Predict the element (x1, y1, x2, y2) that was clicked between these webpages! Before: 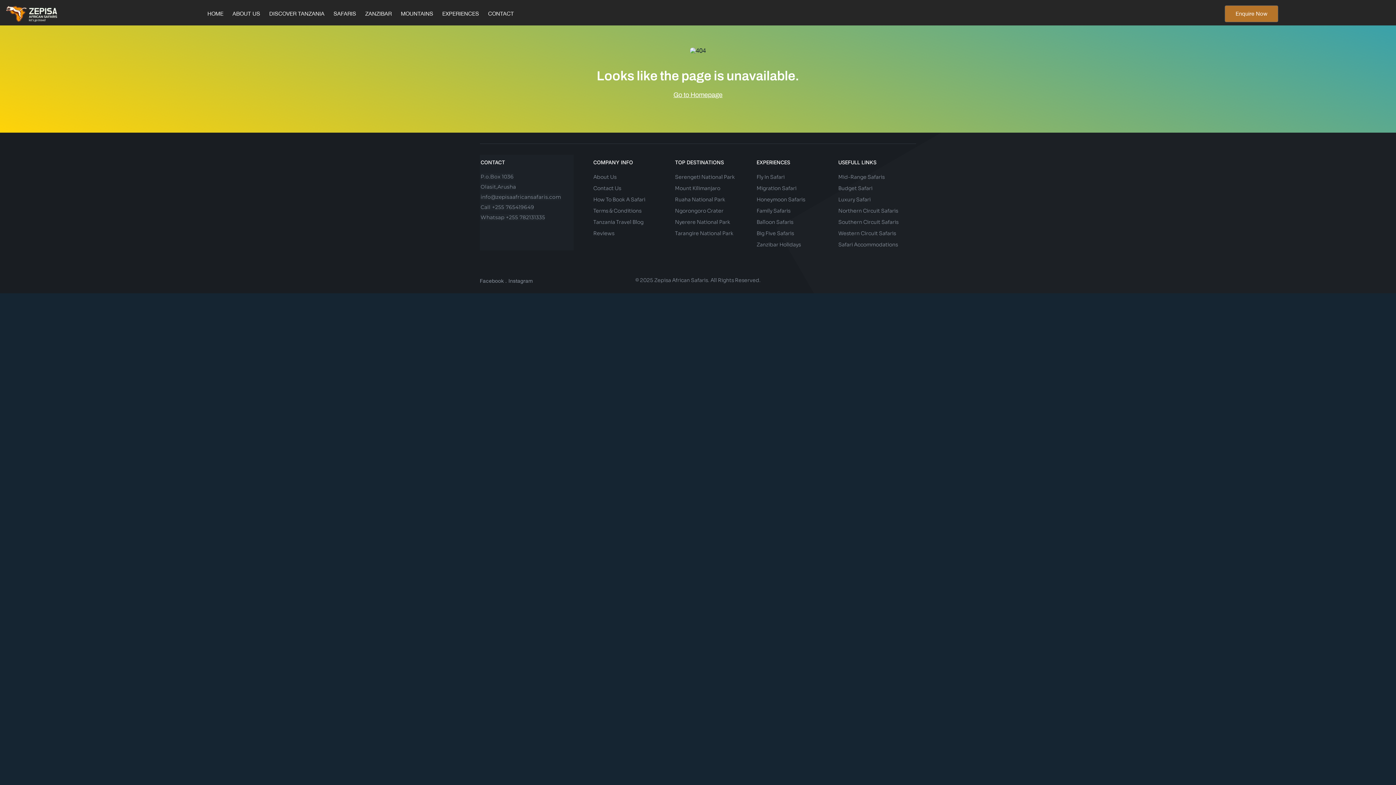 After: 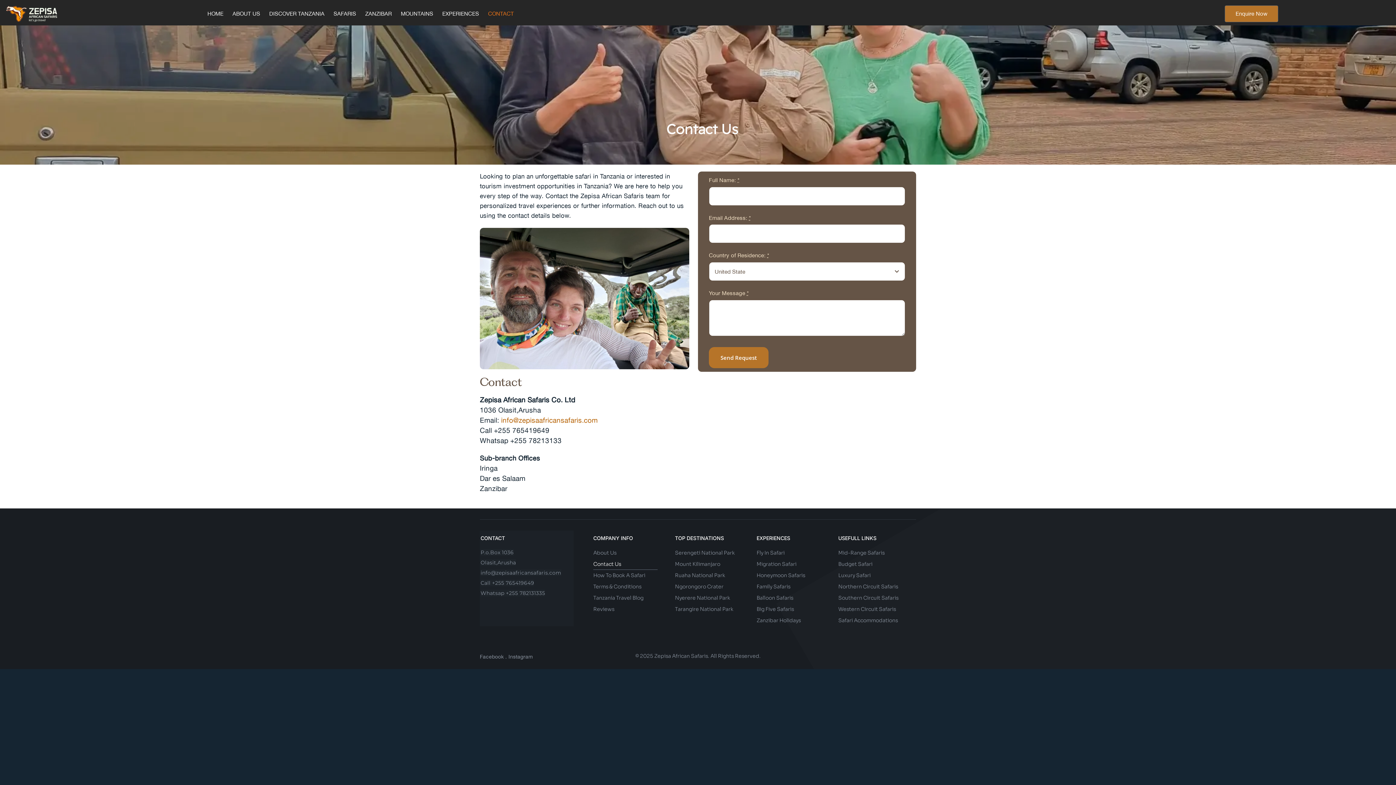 Action: bbox: (593, 182, 657, 194) label: Contact Us